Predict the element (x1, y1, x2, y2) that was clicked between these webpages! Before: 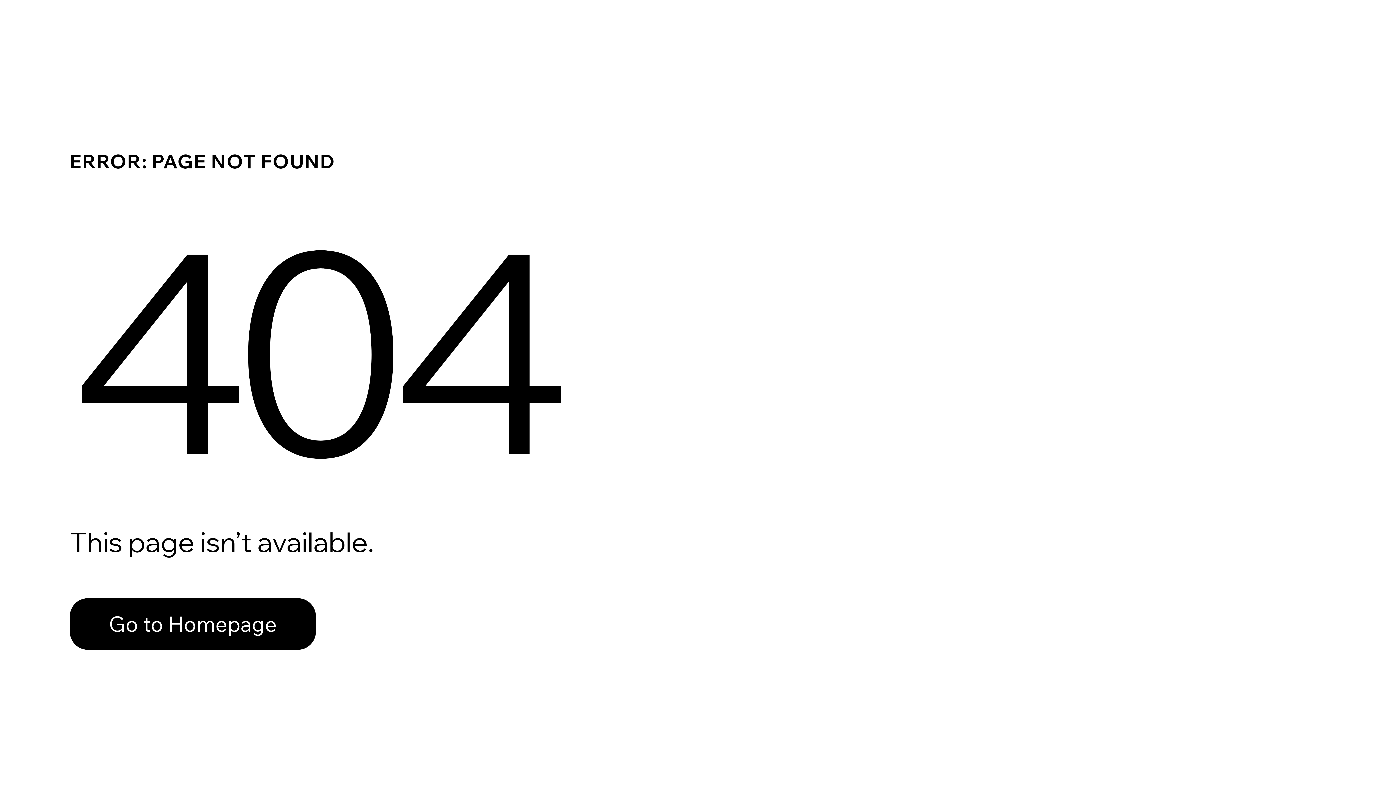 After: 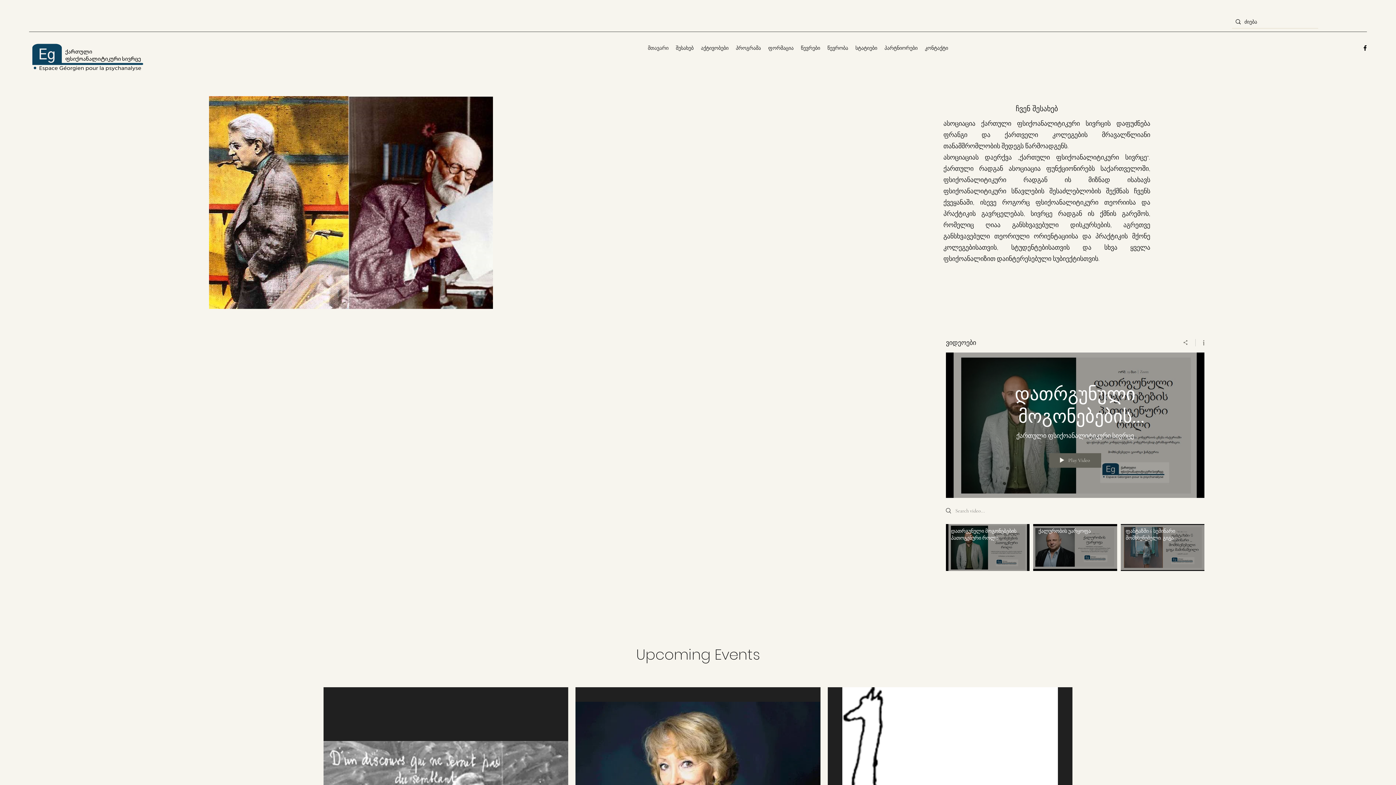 Action: bbox: (69, 582, 768, 659) label: Go to Homepage